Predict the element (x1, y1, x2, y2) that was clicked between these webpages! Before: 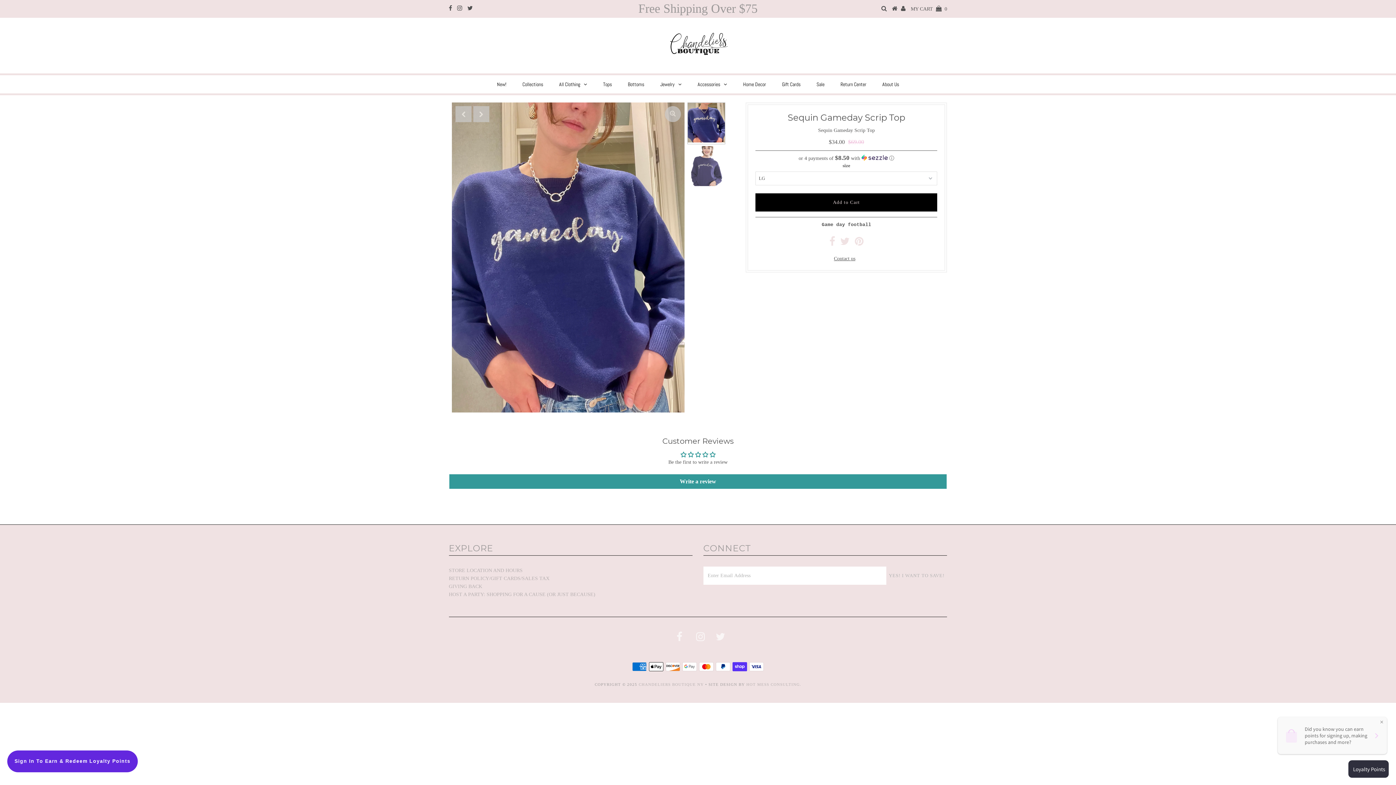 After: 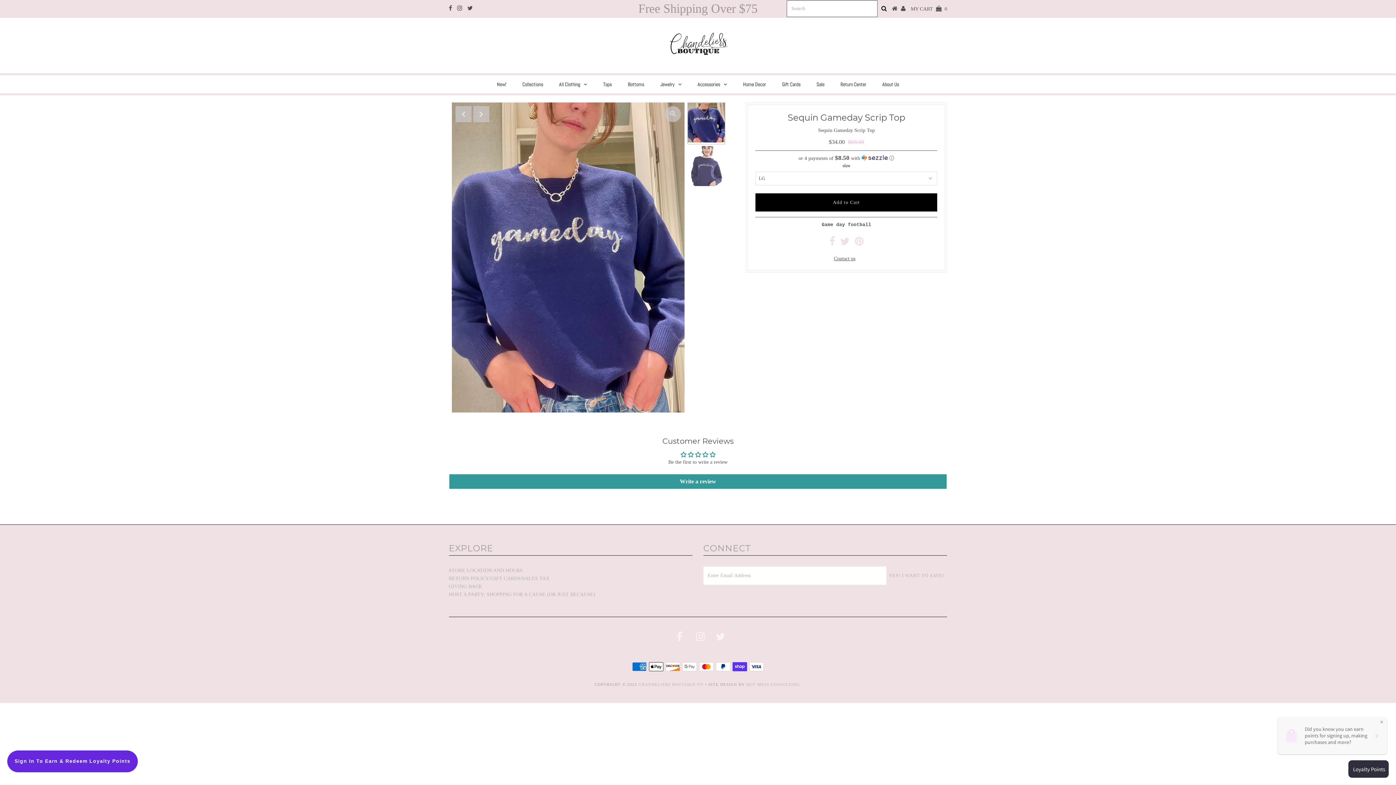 Action: bbox: (881, 6, 887, 11)